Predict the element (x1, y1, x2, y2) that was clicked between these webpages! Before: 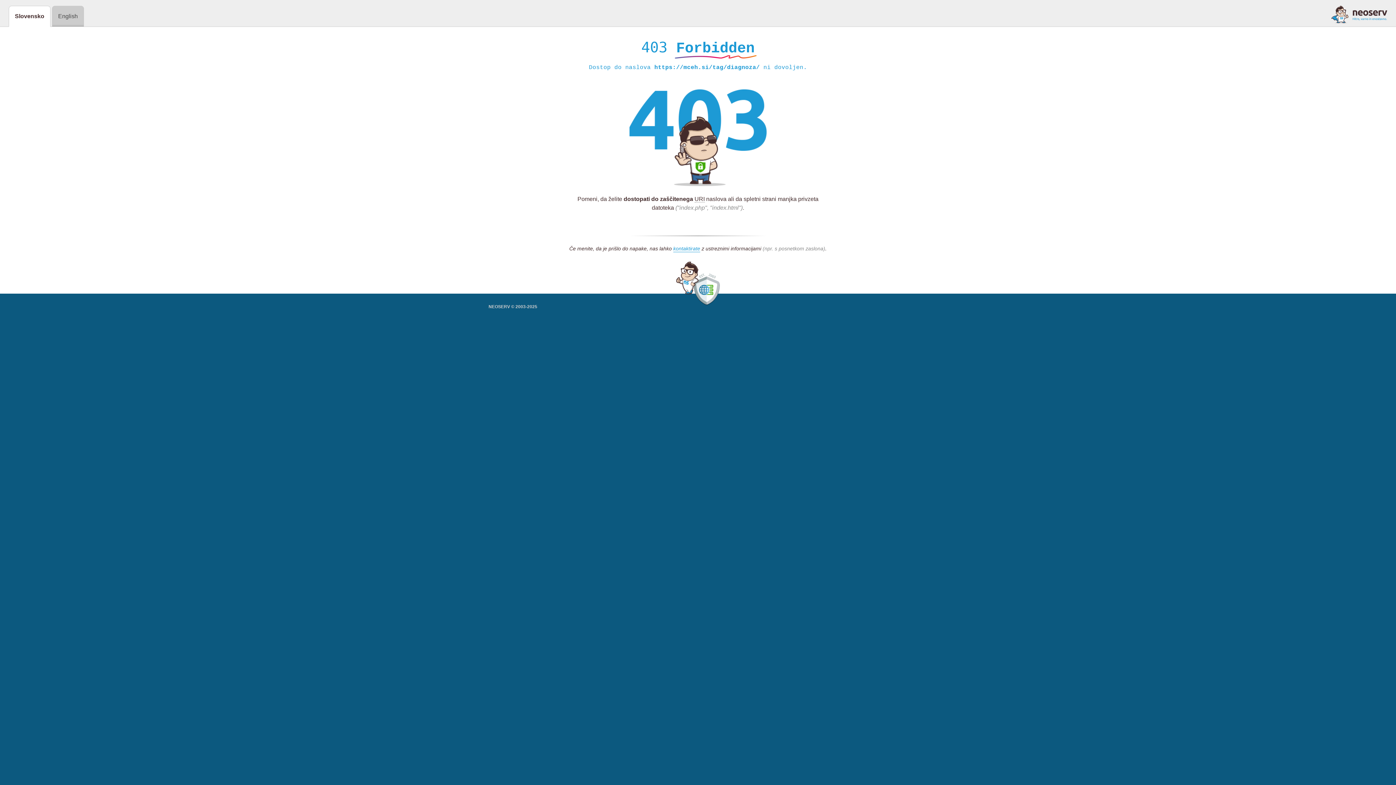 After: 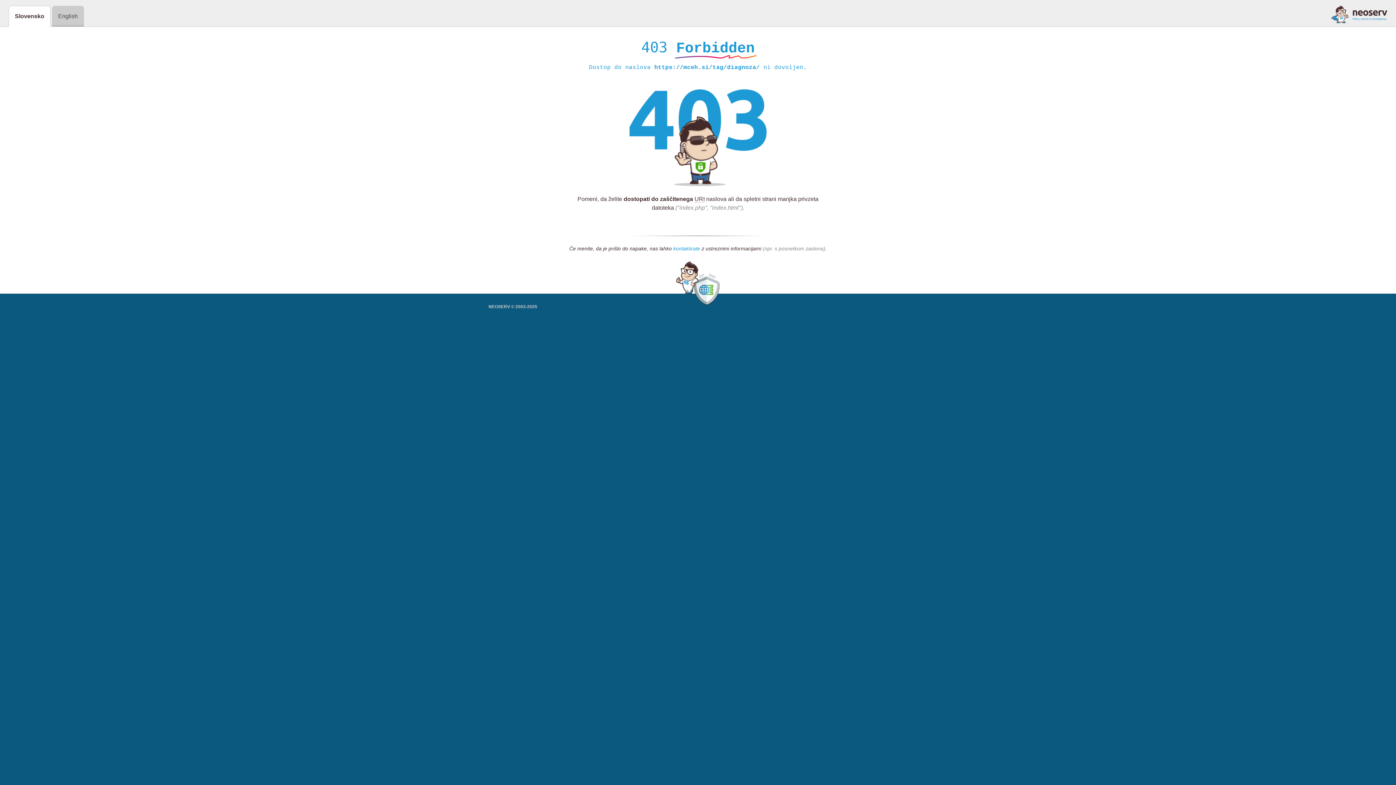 Action: label: kontaktirate bbox: (673, 245, 700, 252)